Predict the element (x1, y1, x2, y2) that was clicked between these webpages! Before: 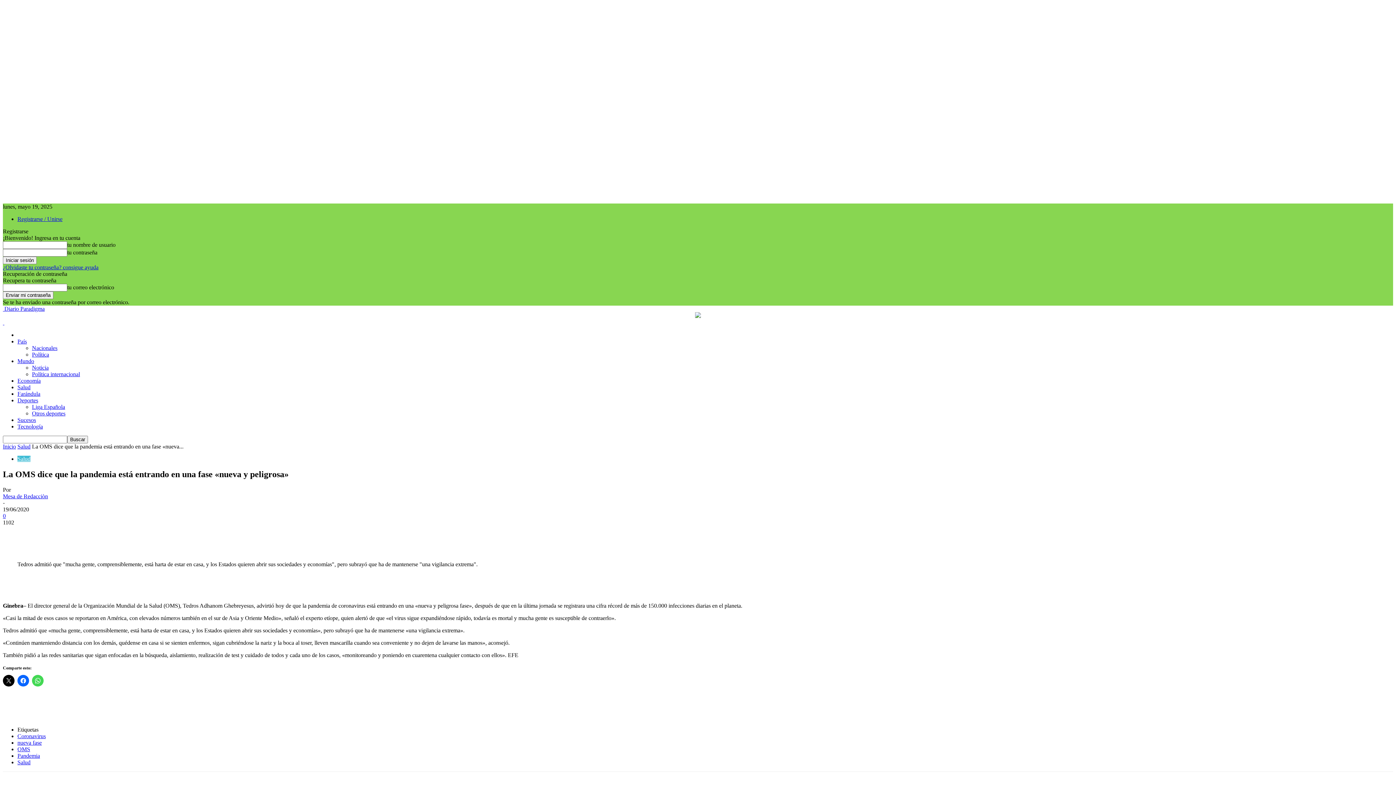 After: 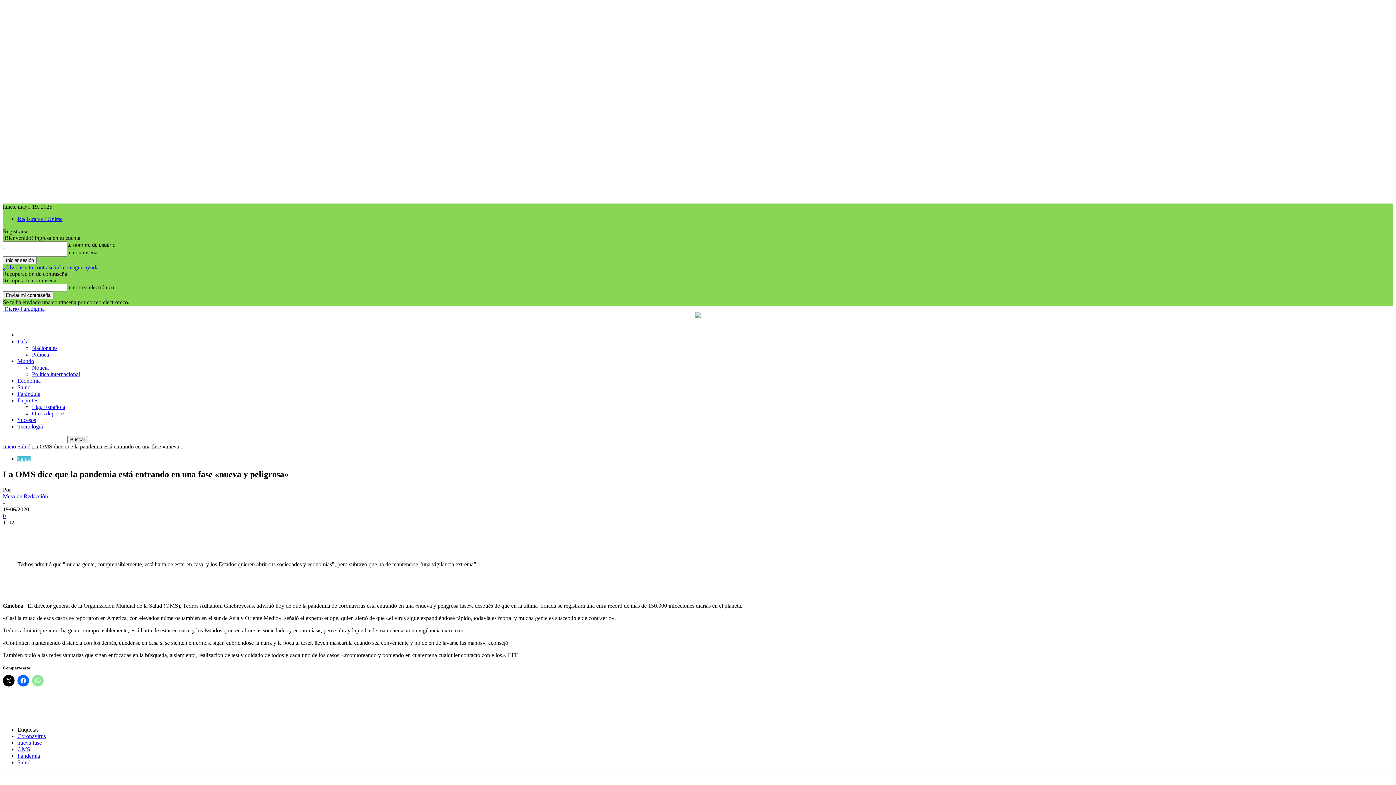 Action: bbox: (32, 675, 43, 686)